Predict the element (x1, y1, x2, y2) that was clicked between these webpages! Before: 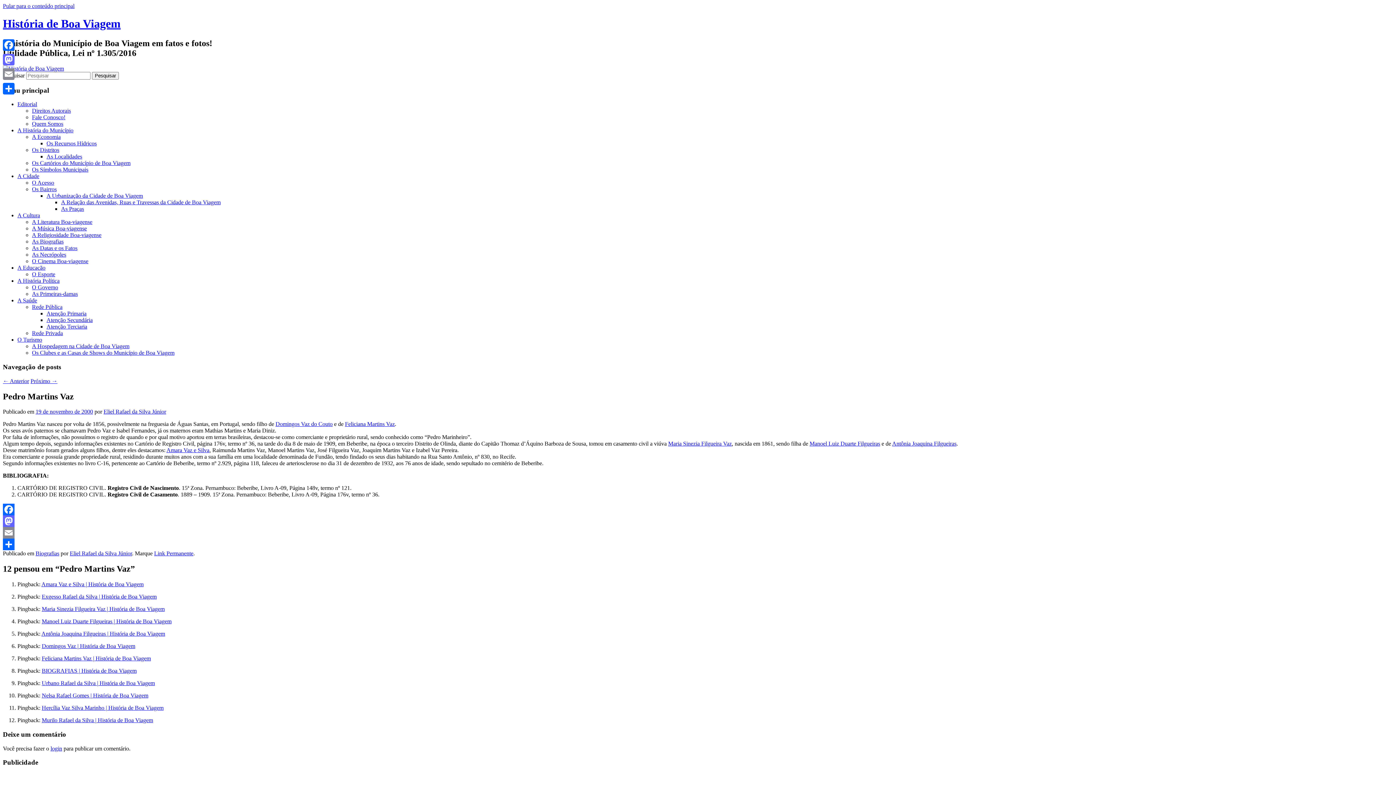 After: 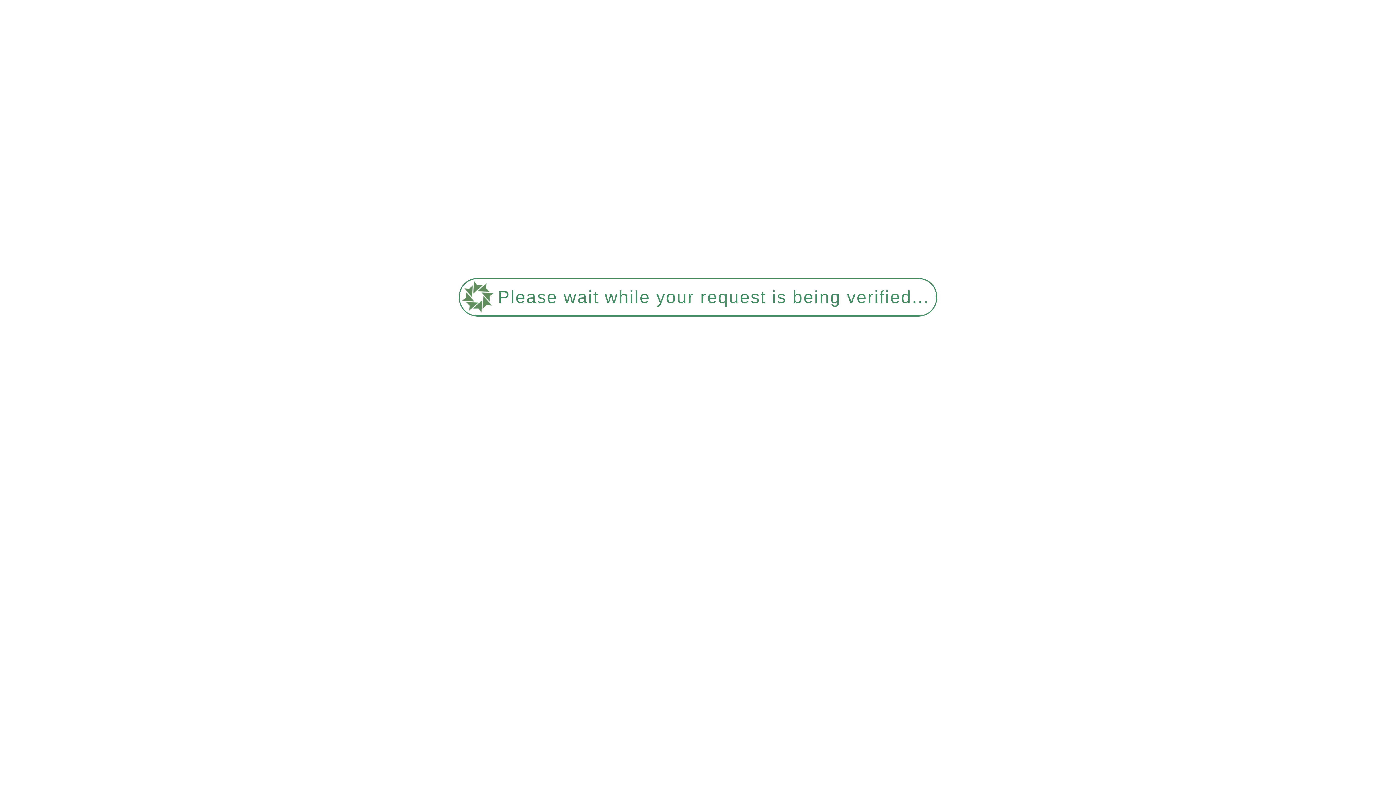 Action: label: Antônia Joaquina Filgueiras | História de Boa Viagem bbox: (41, 631, 165, 637)